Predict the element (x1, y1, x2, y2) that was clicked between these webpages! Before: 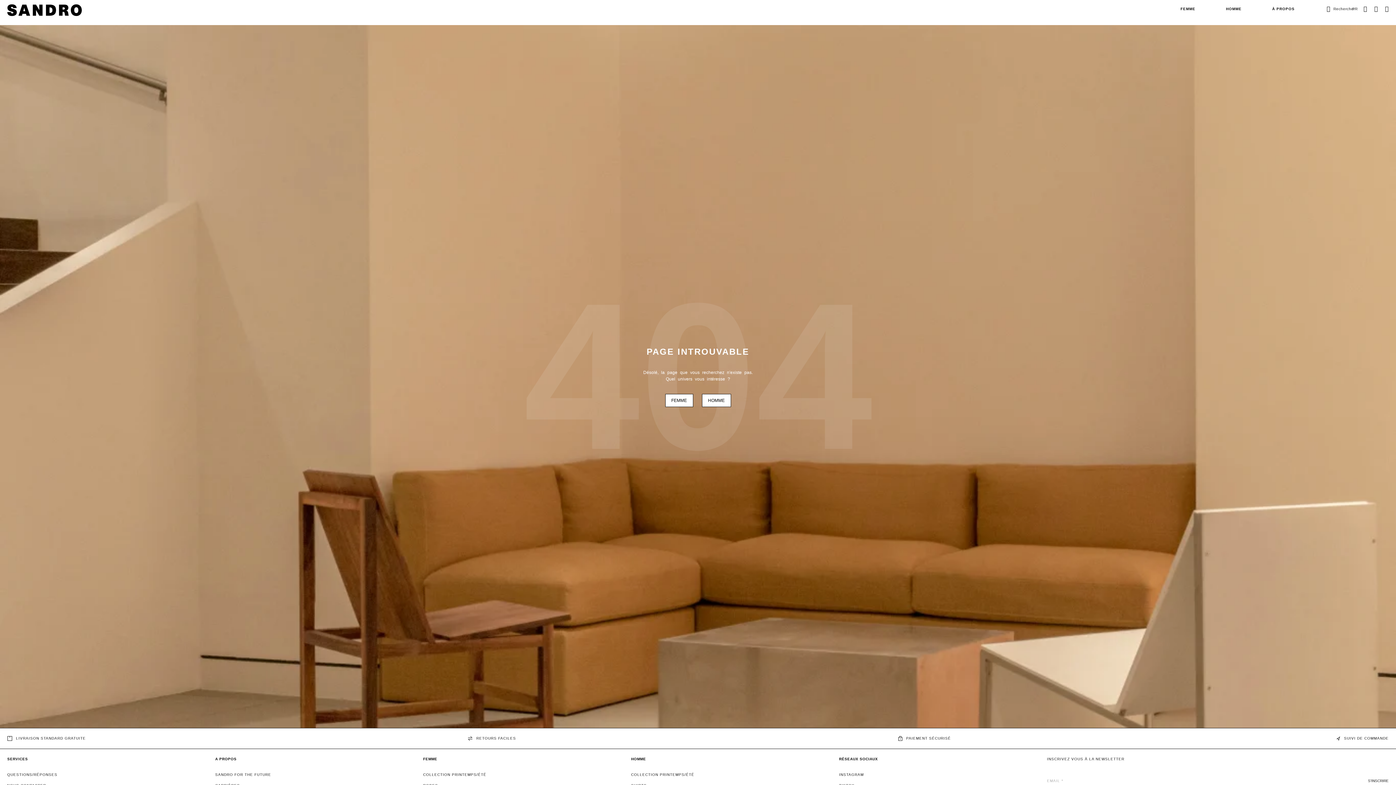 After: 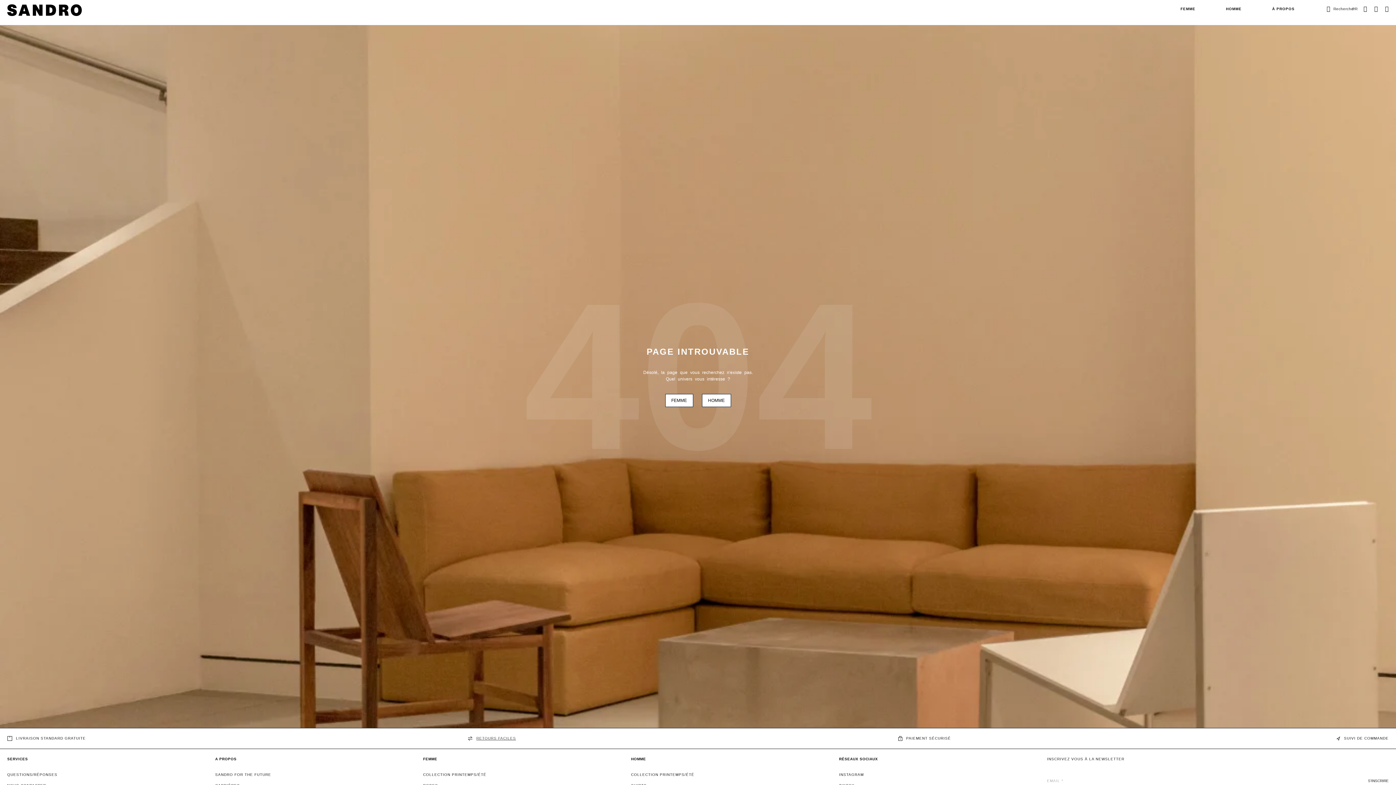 Action: label: RETOURS FACILES bbox: (468, 732, 516, 745)